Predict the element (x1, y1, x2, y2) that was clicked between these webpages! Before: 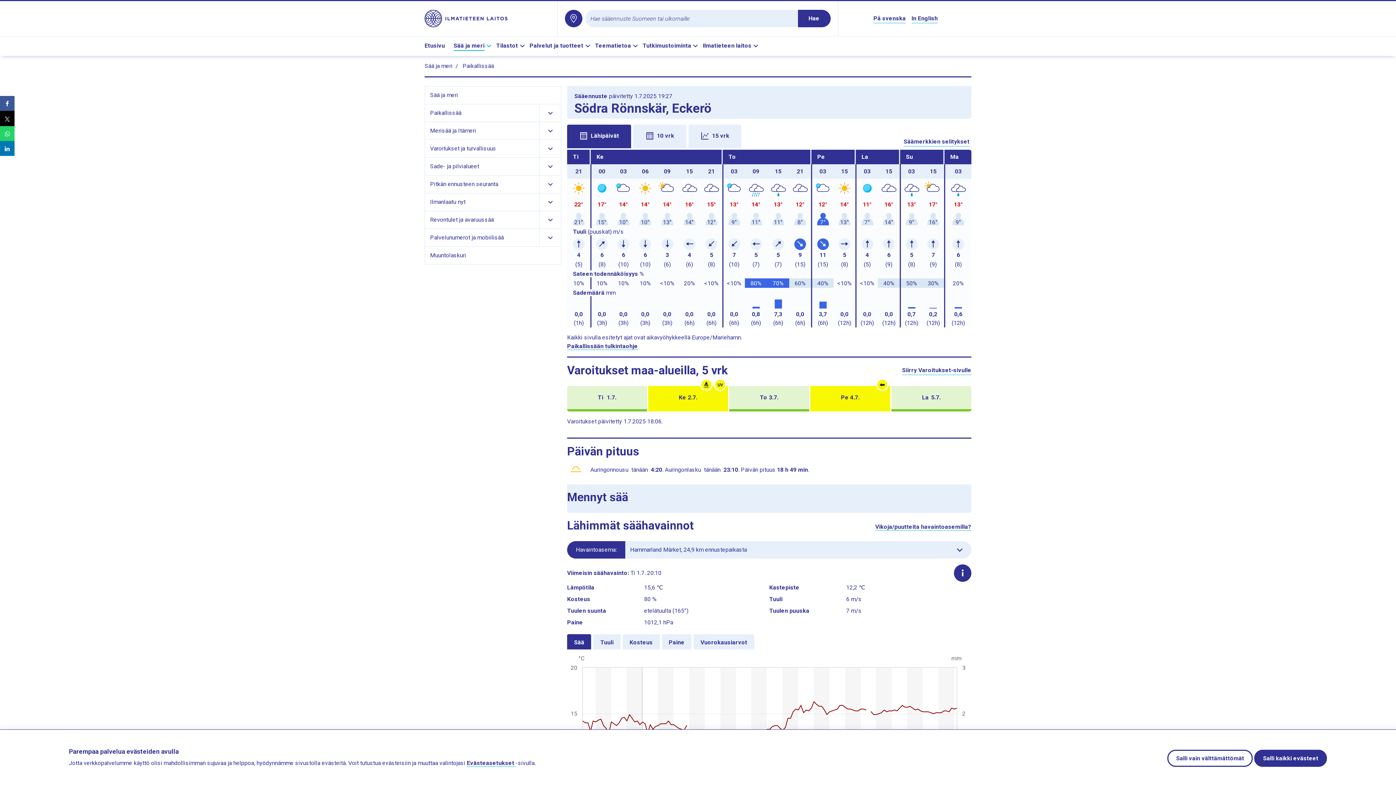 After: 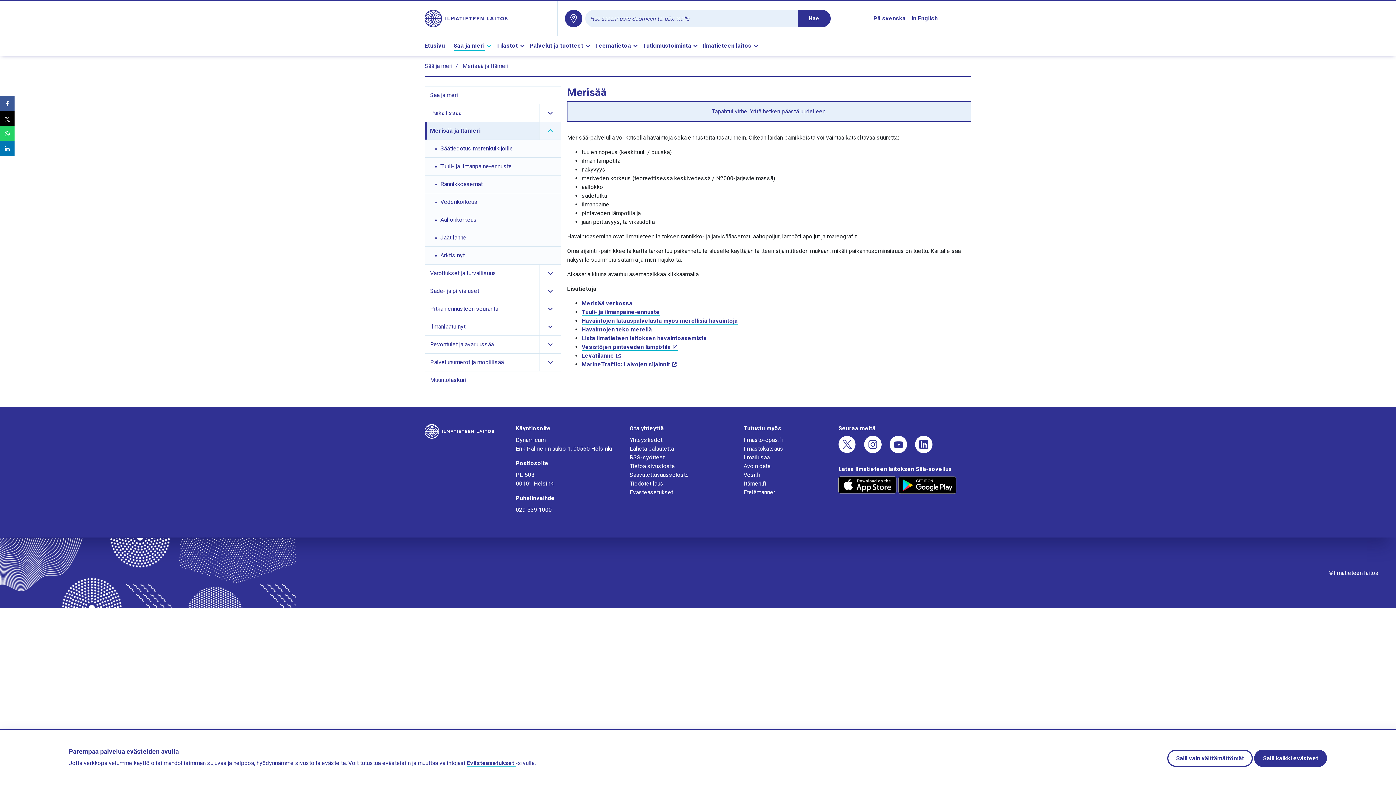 Action: label: Merisää ja Itämeri bbox: (427, 122, 539, 139)